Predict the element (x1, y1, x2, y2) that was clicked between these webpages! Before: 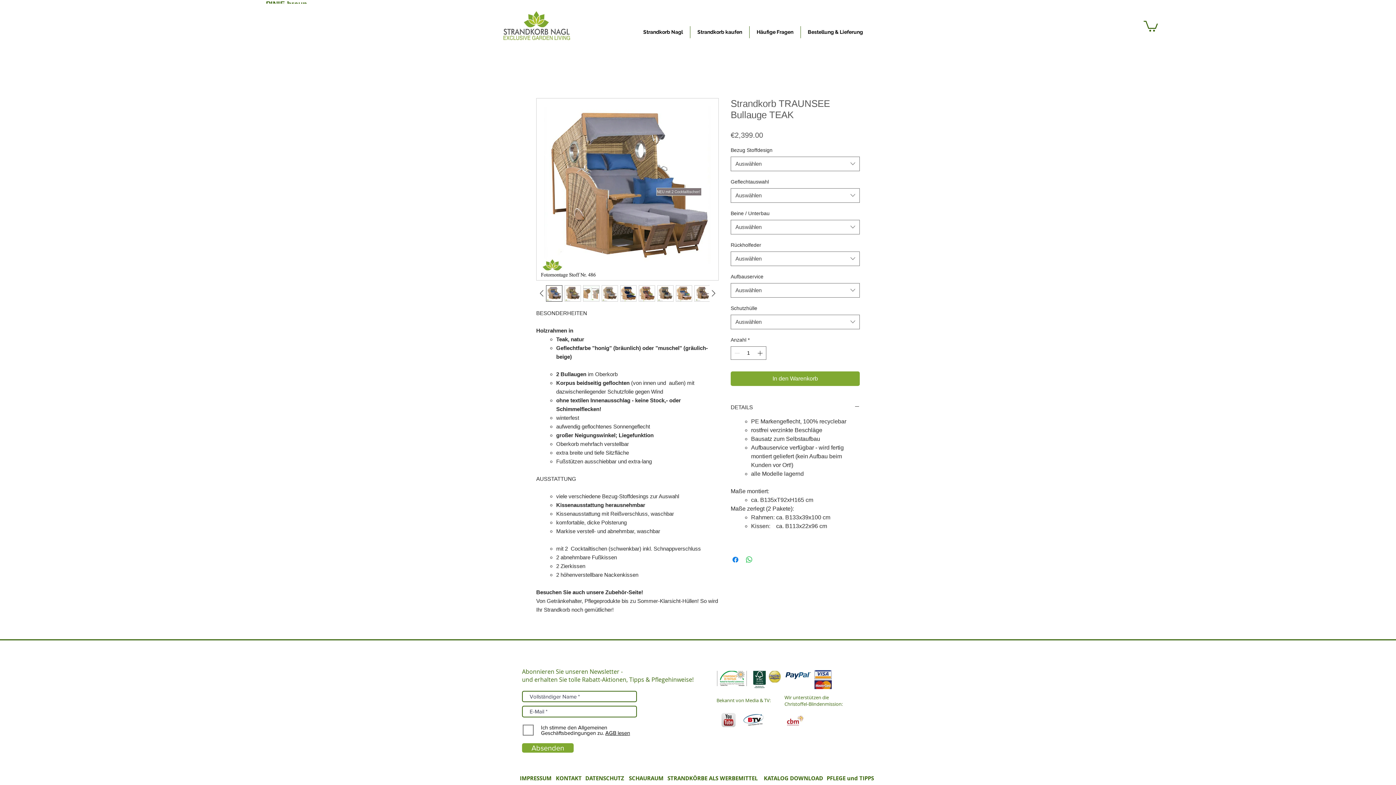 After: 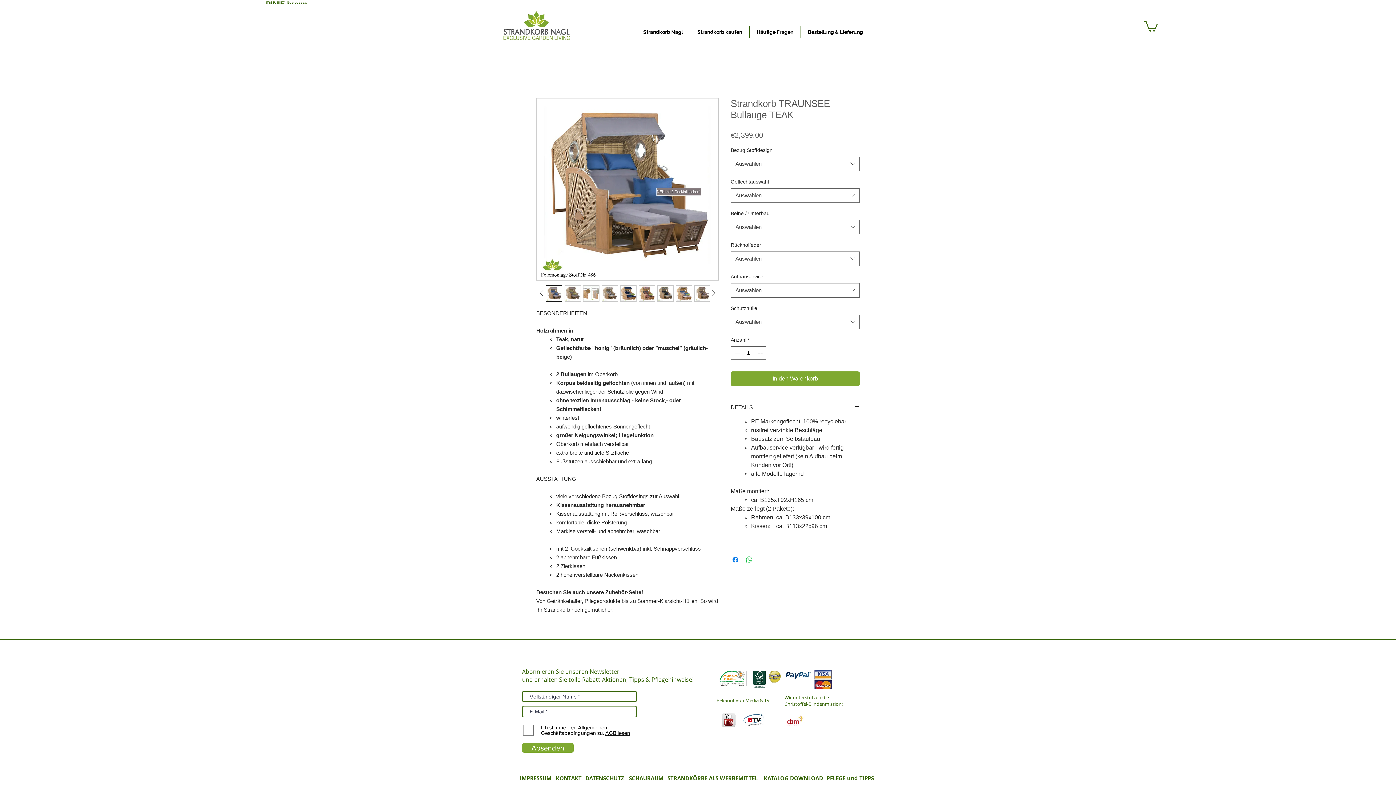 Action: bbox: (764, 775, 823, 781) label: KATALOG DOWNLOAD